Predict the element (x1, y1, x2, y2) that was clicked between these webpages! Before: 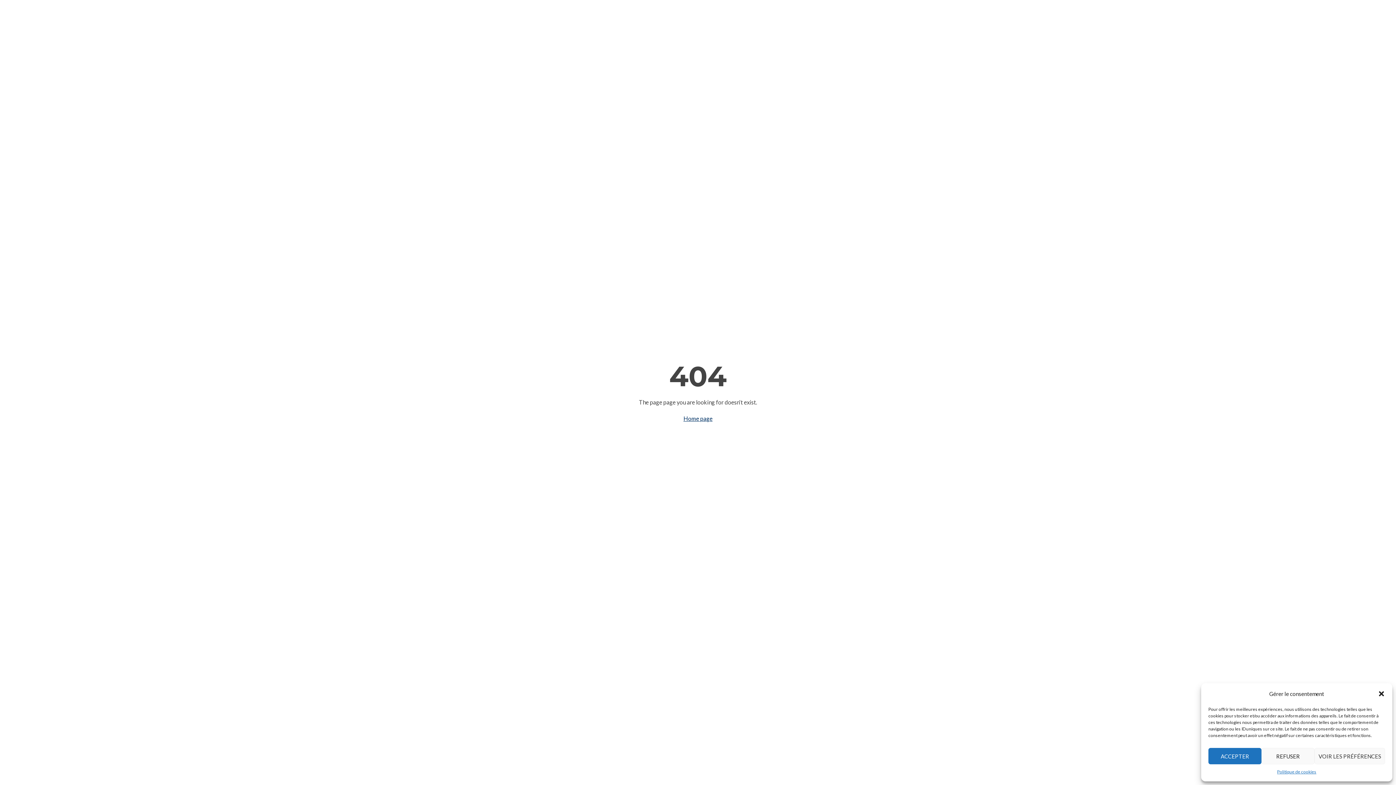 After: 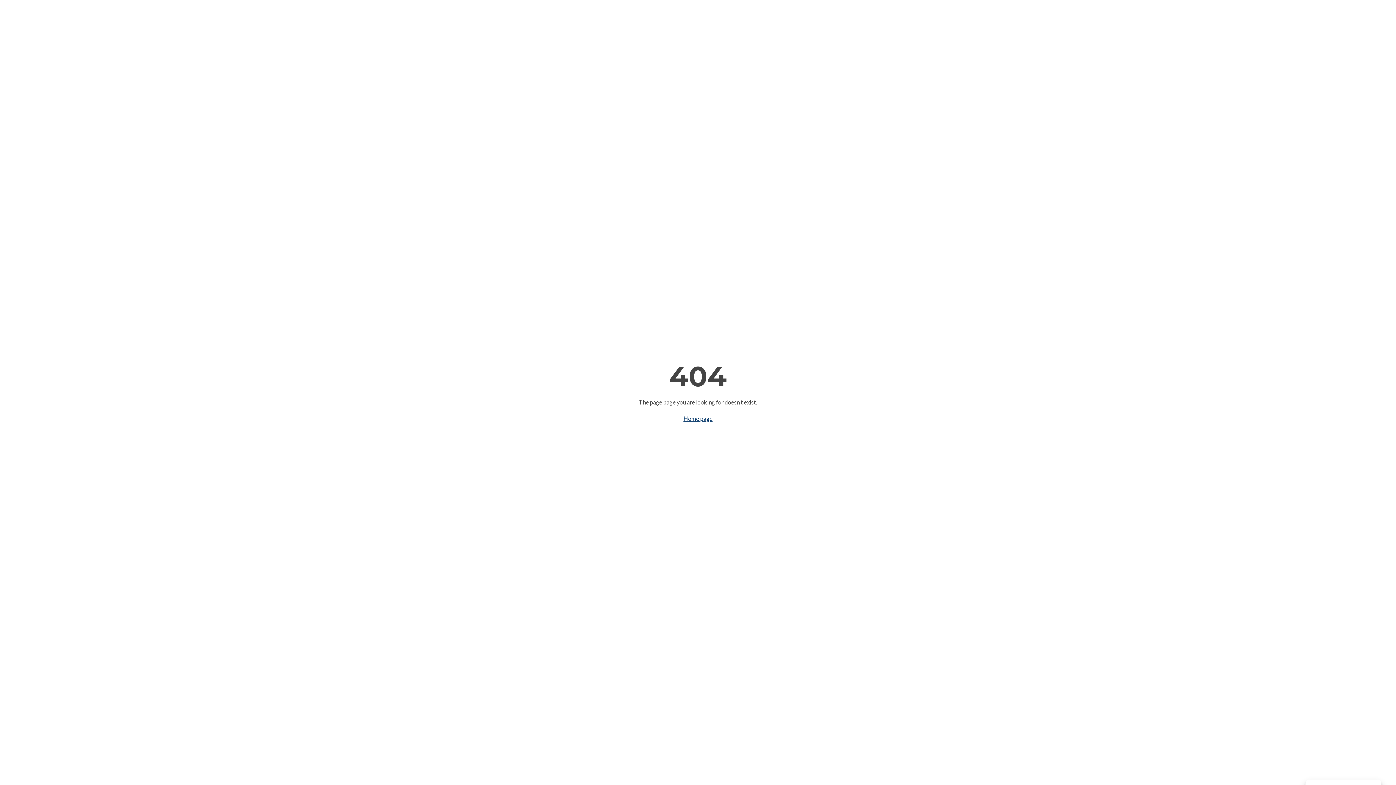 Action: label: REFUSER bbox: (1261, 748, 1314, 764)